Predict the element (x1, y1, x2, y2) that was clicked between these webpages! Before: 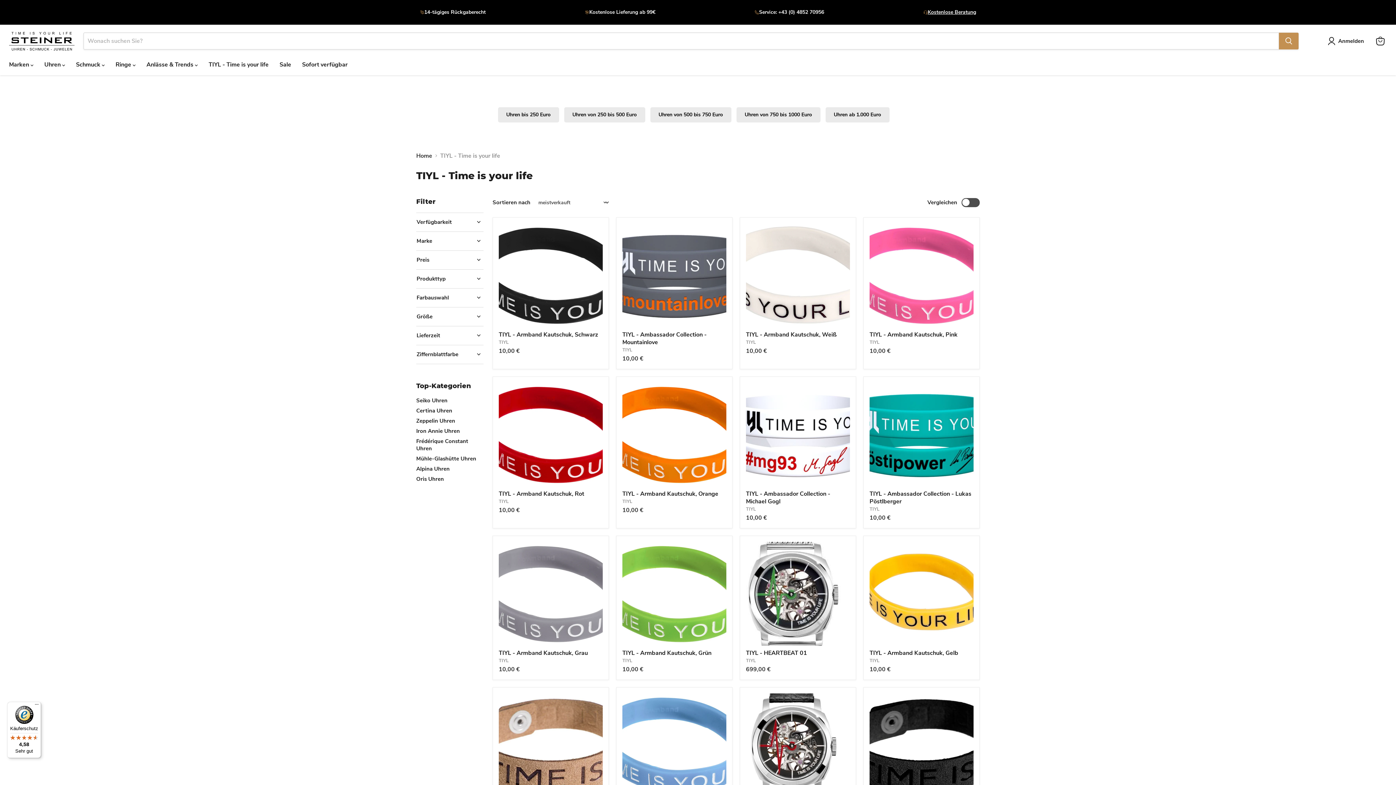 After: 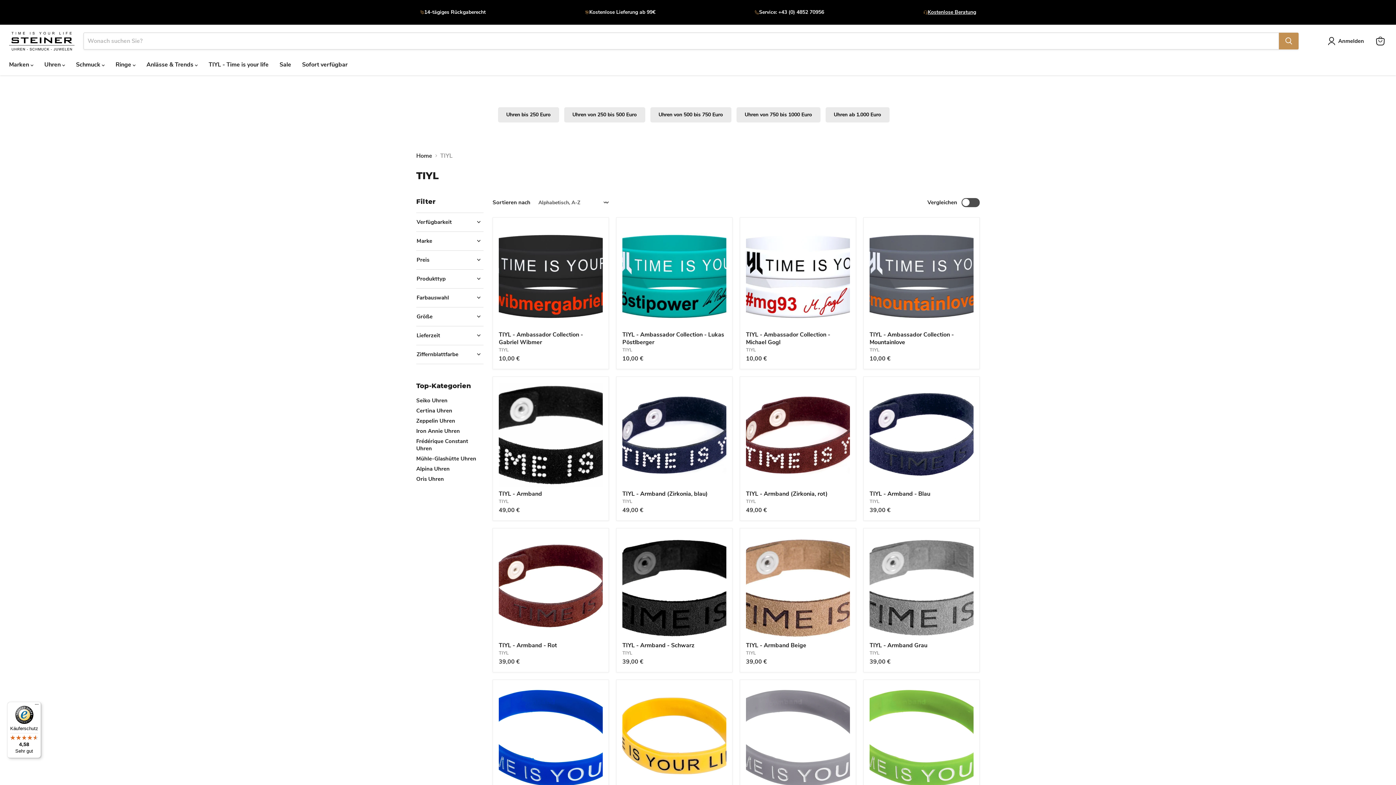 Action: bbox: (746, 657, 756, 664) label: TIYL